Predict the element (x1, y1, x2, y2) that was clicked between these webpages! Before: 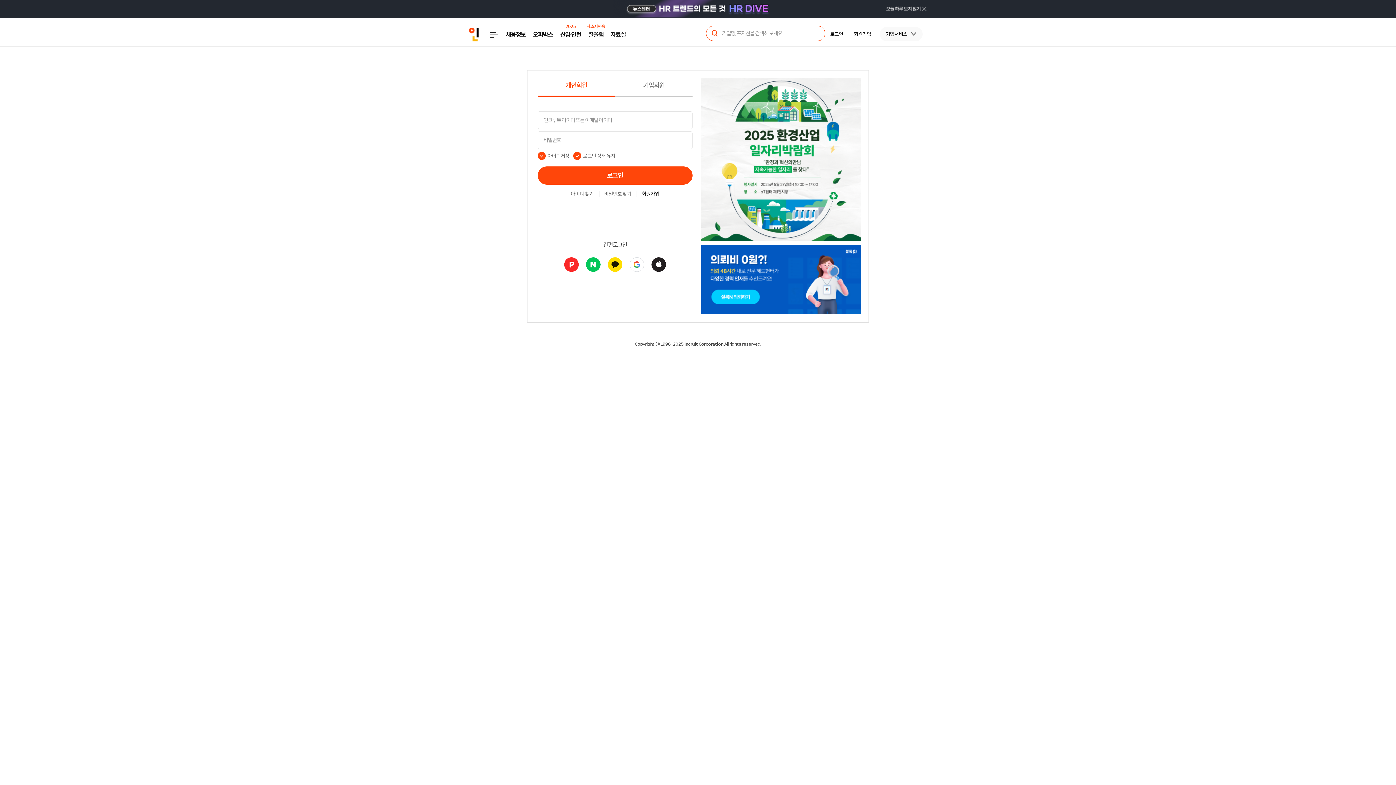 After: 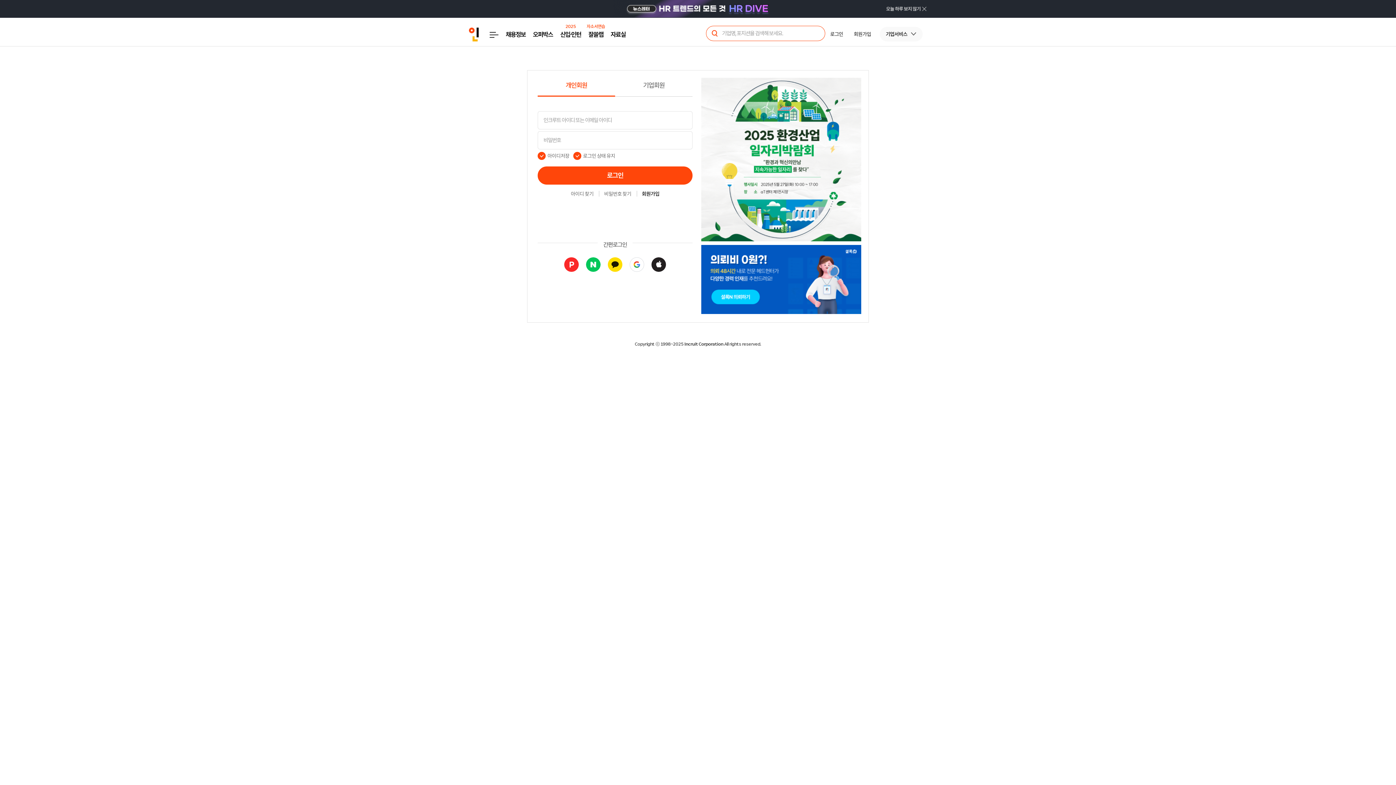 Action: bbox: (651, 257, 666, 271)